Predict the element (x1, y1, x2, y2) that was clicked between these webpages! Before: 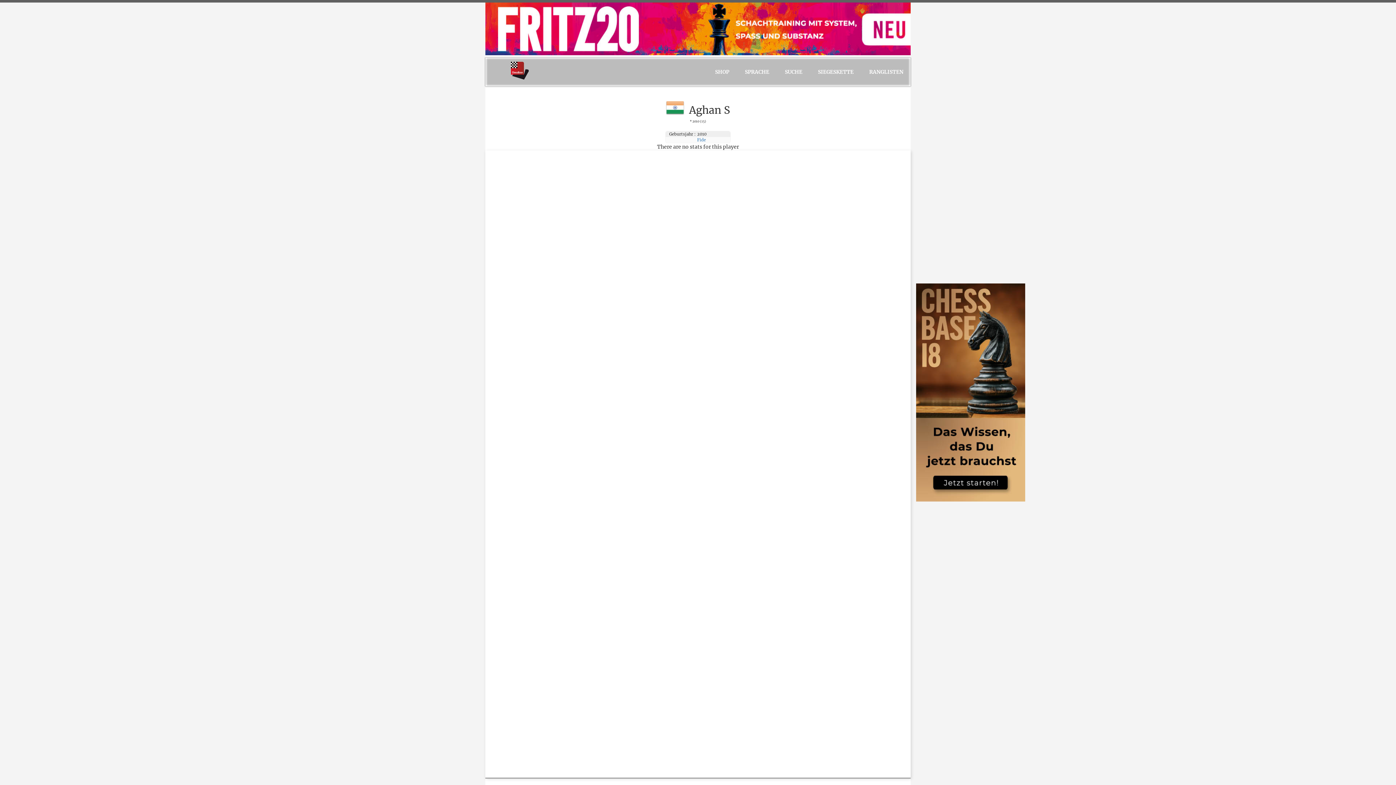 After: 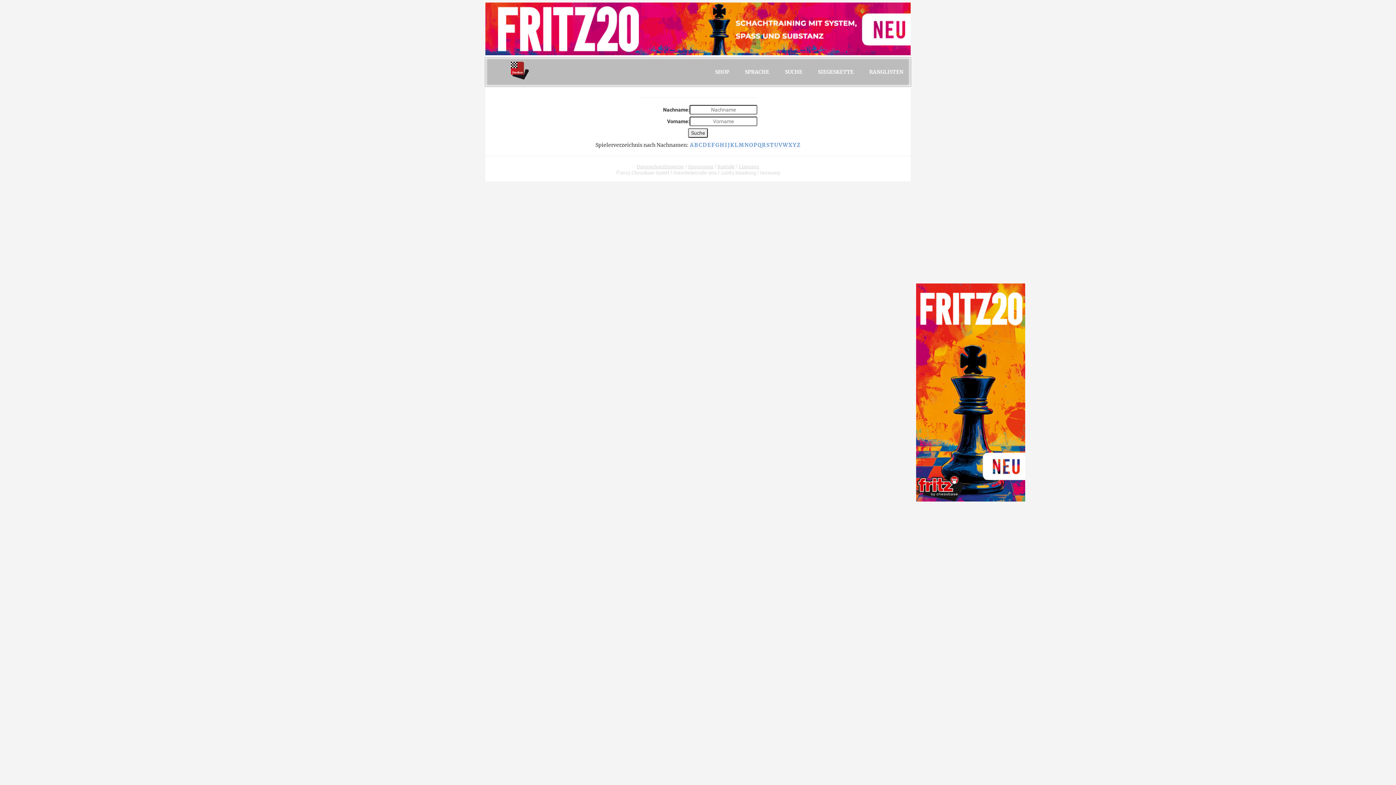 Action: bbox: (777, 57, 809, 86) label: SUCHE